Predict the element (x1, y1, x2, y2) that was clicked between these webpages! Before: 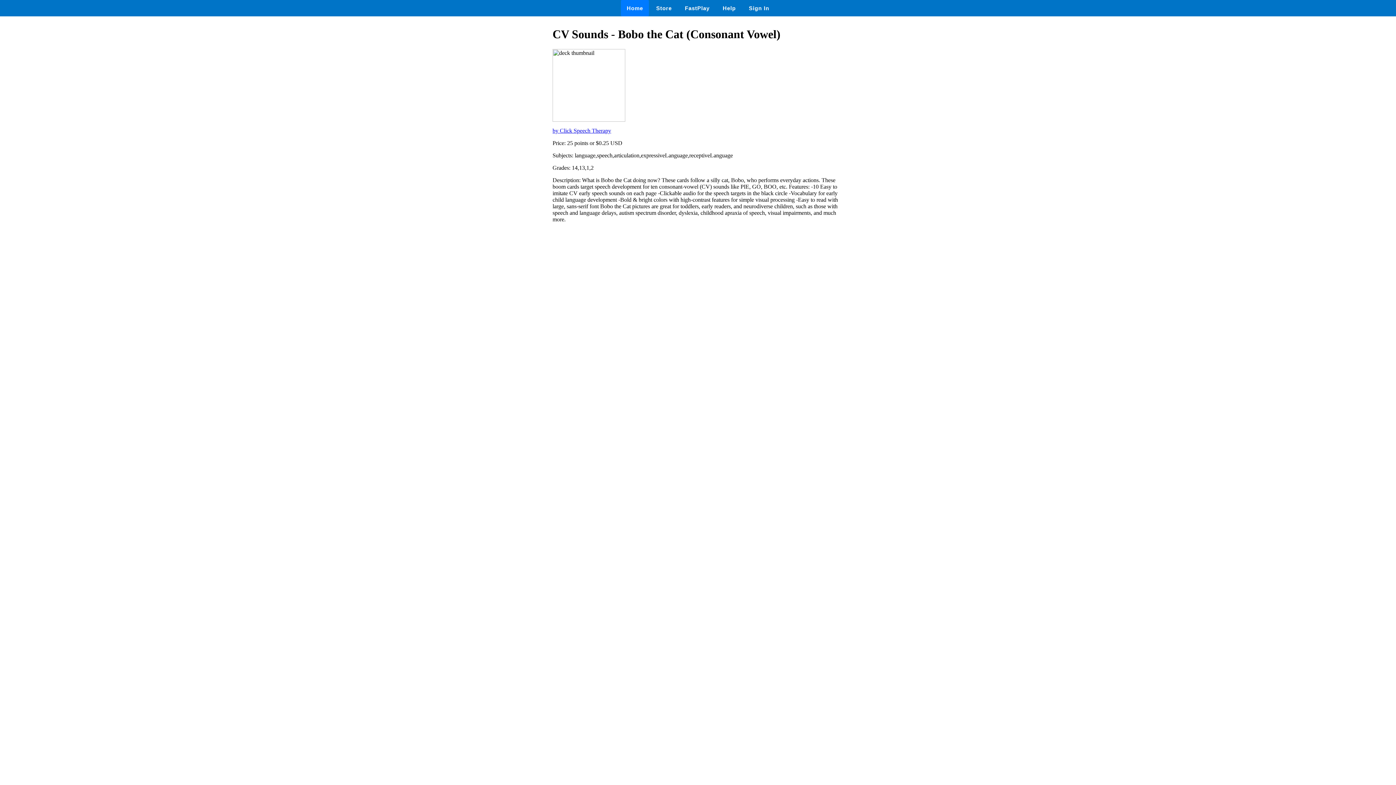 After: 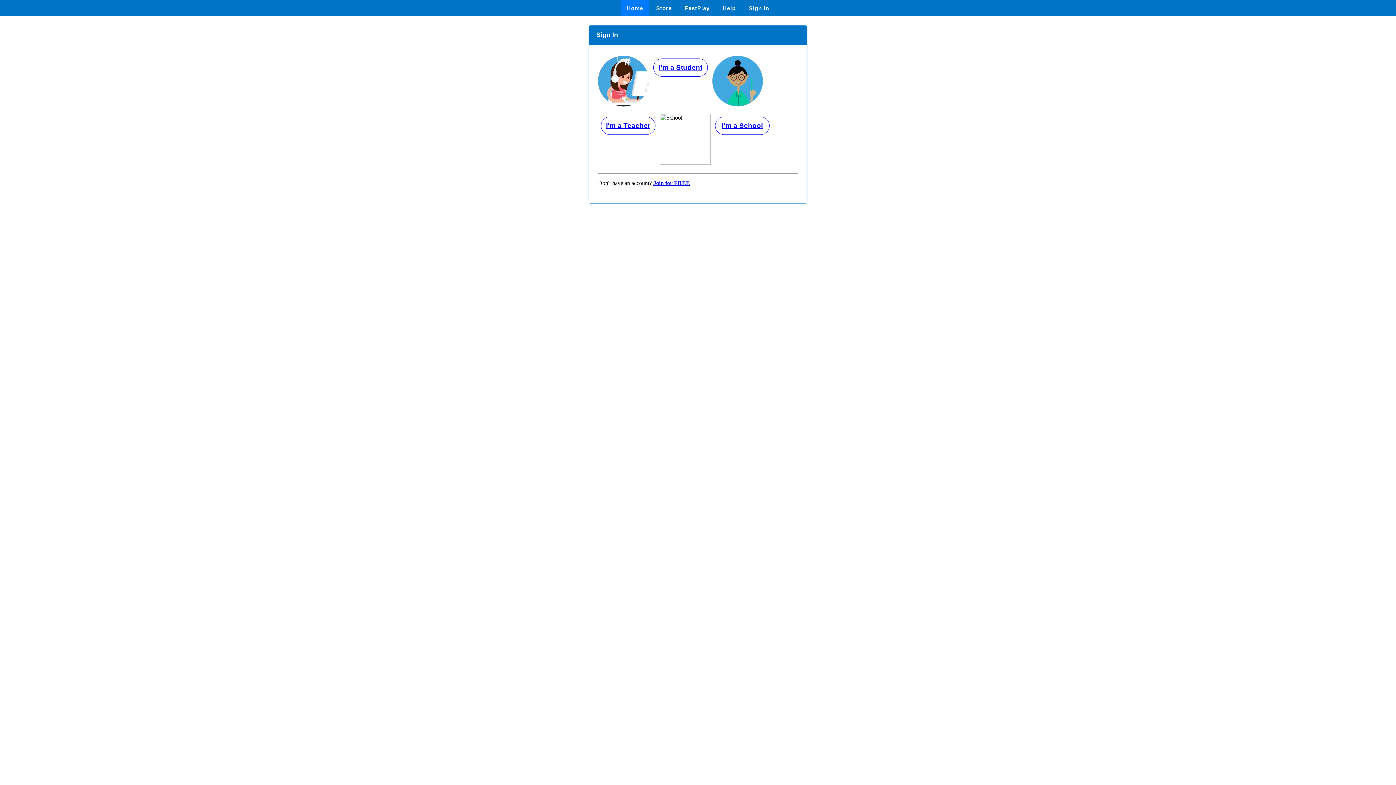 Action: bbox: (743, 0, 775, 16) label: Sign In